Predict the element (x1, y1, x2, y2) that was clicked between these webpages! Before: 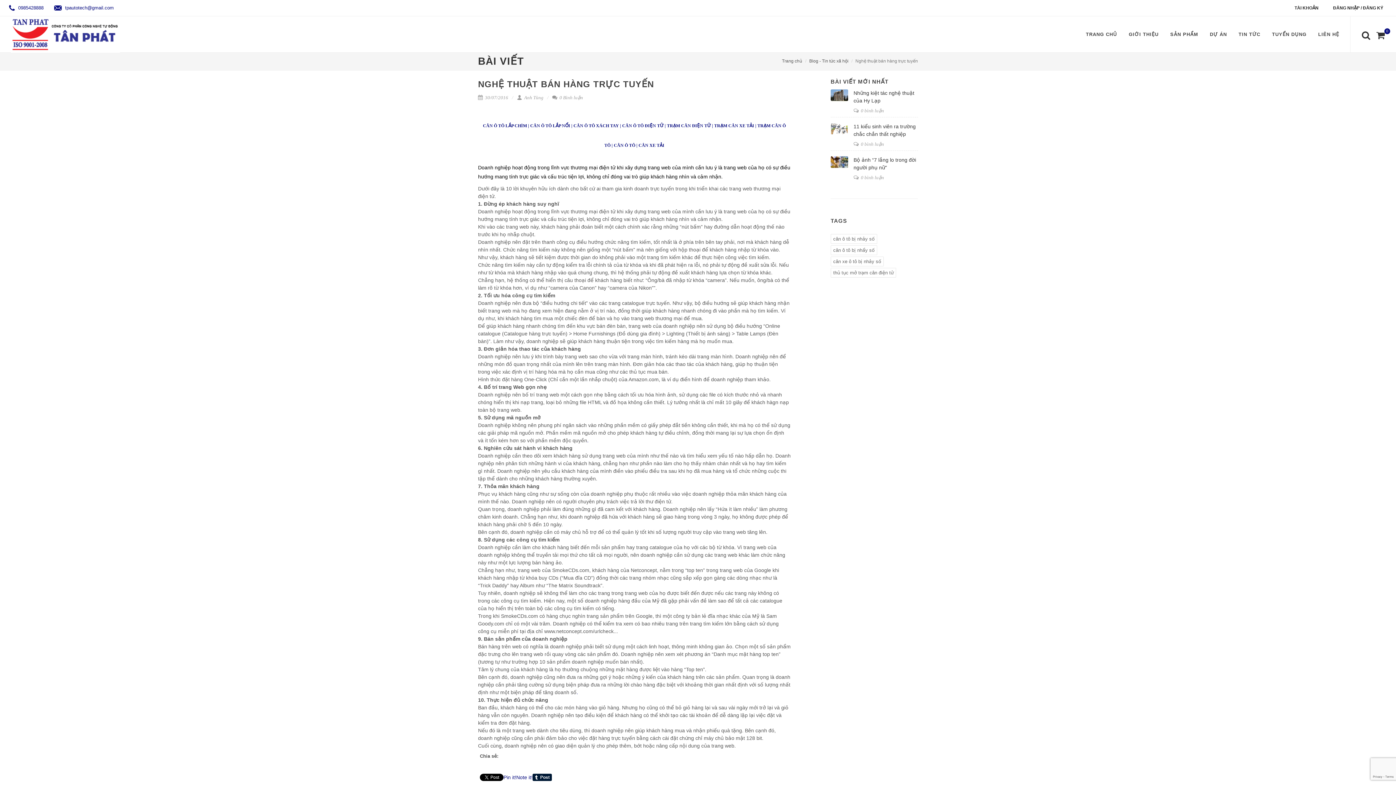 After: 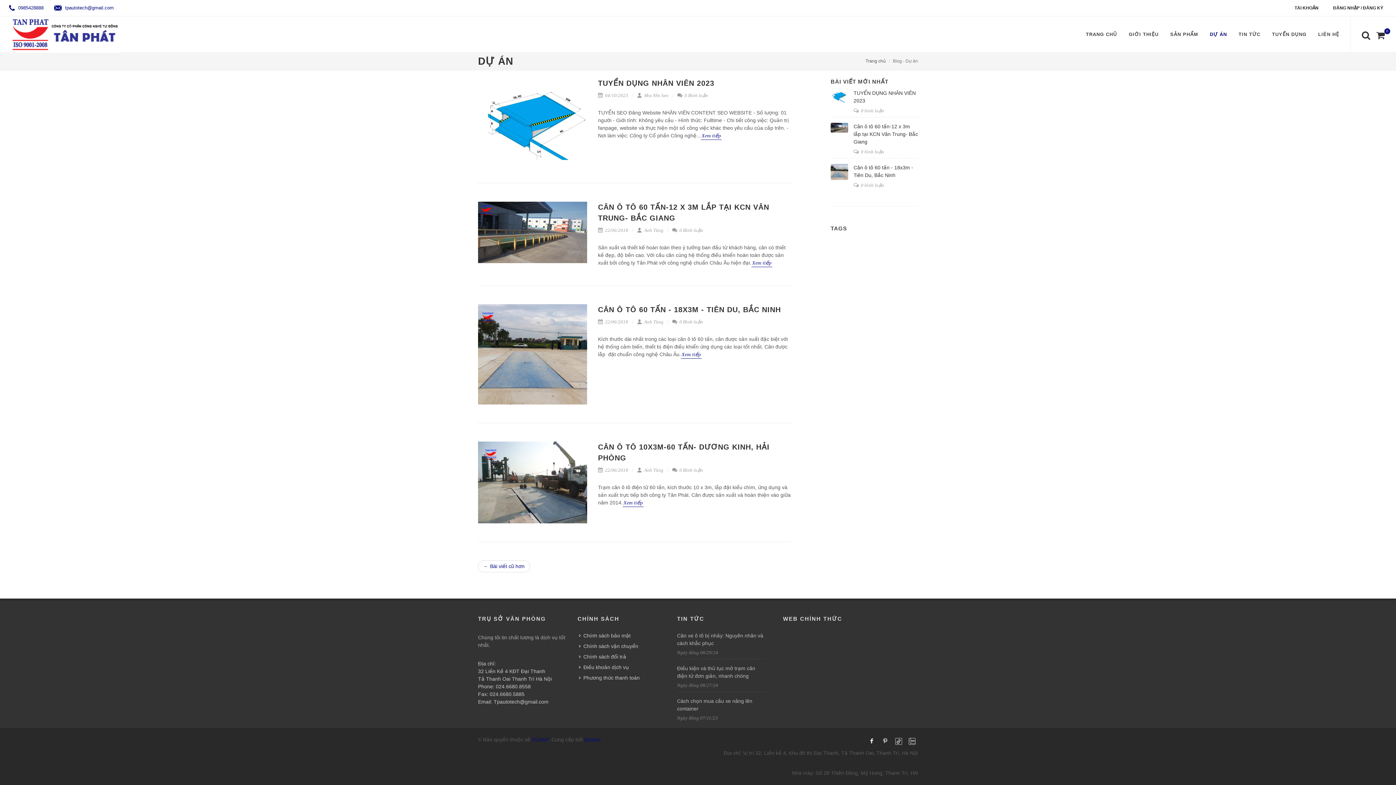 Action: label: DỰ ÁN bbox: (1204, 16, 1232, 52)